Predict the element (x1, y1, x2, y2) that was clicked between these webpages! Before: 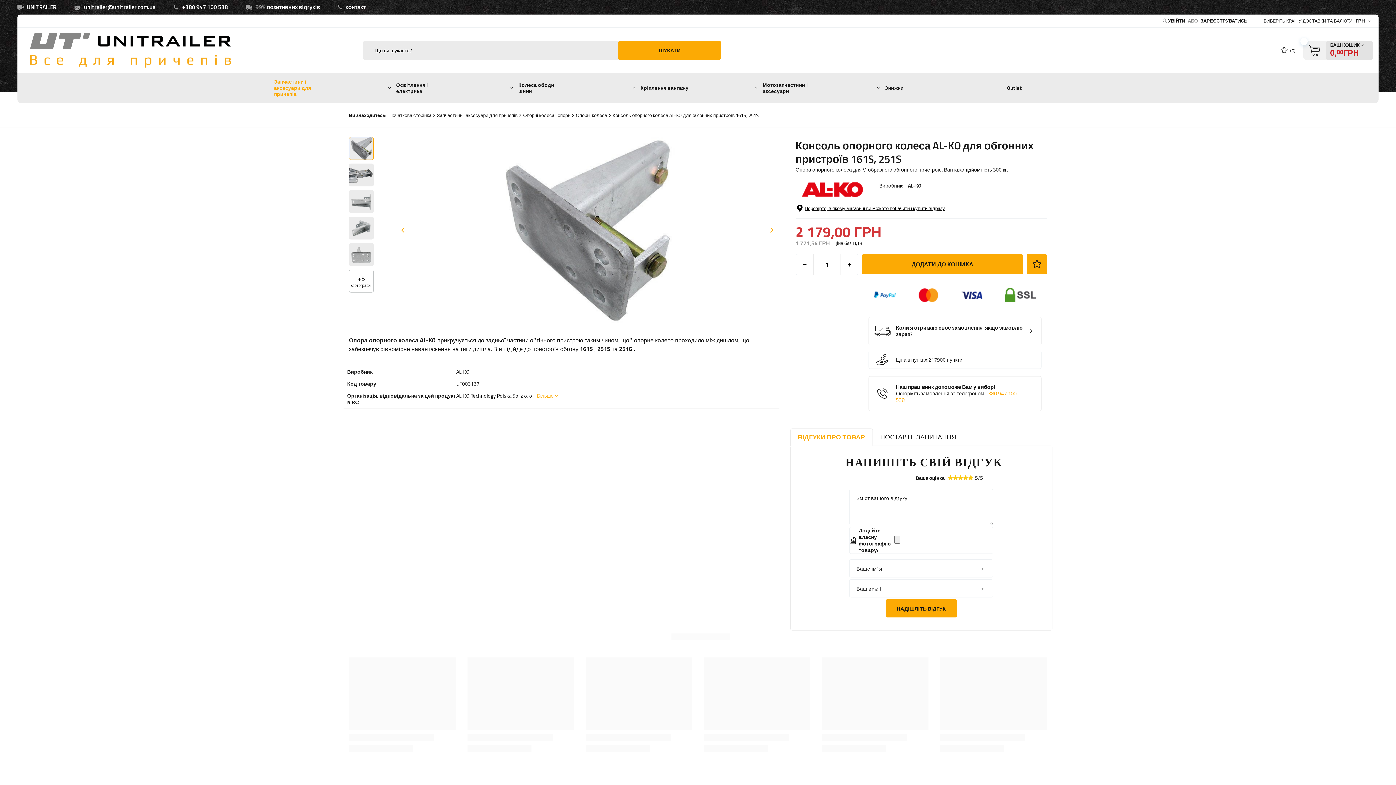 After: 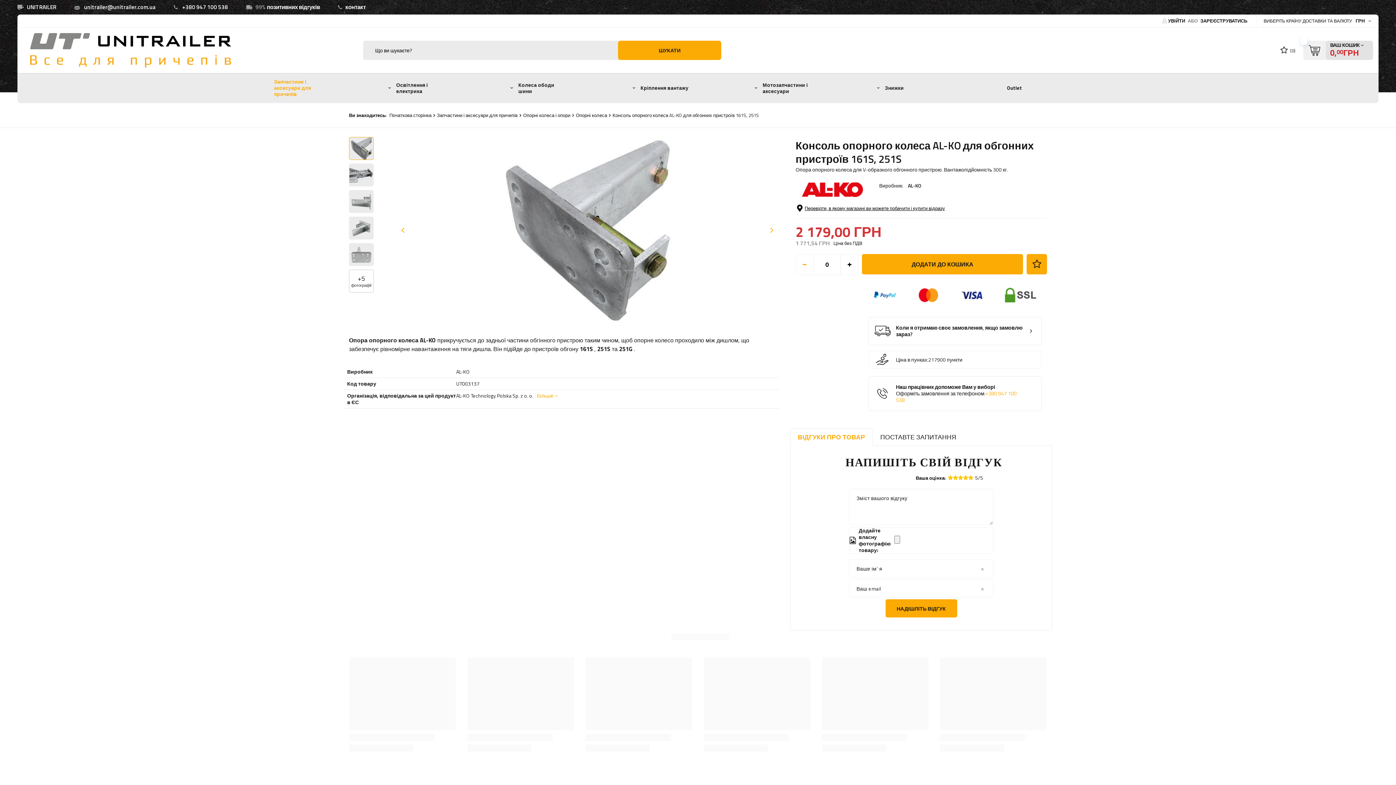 Action: bbox: (796, 254, 813, 274)